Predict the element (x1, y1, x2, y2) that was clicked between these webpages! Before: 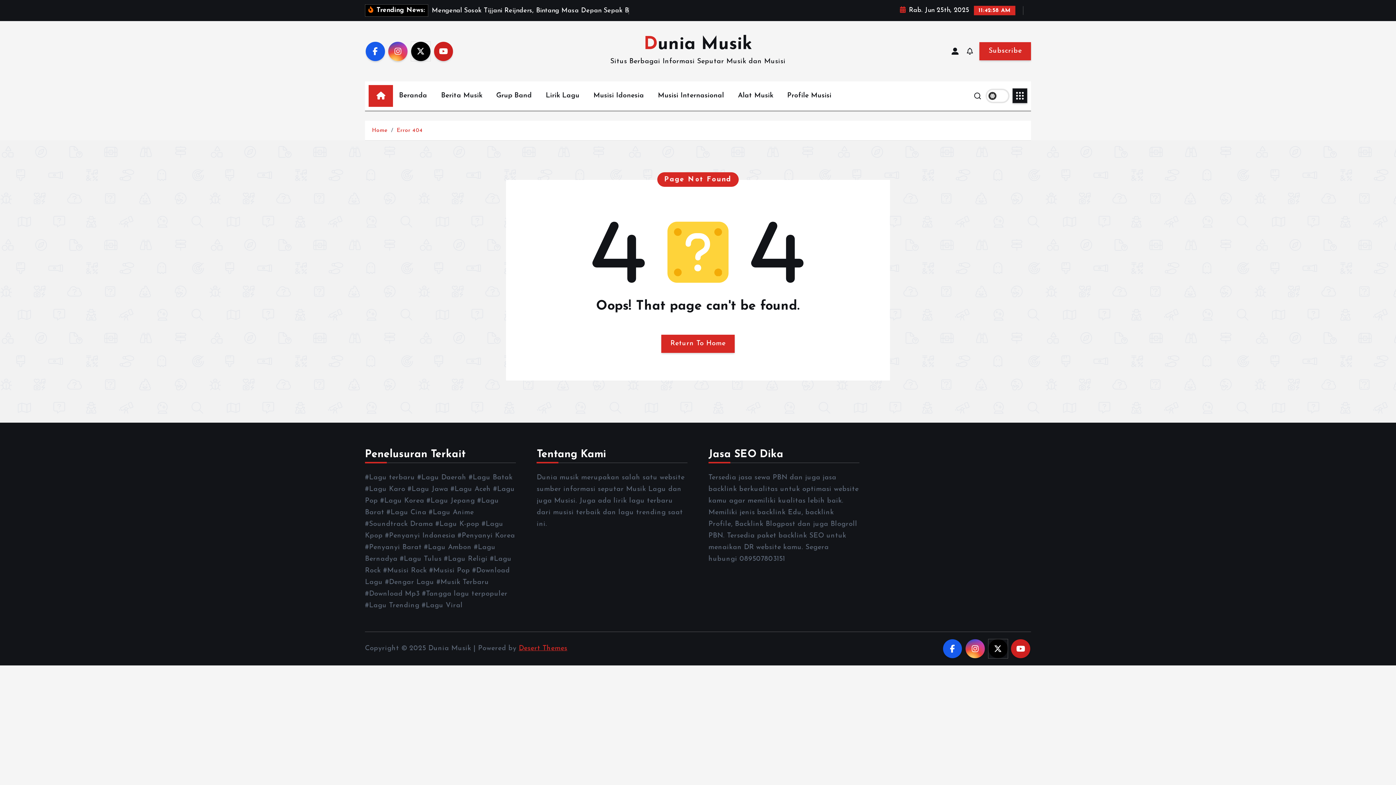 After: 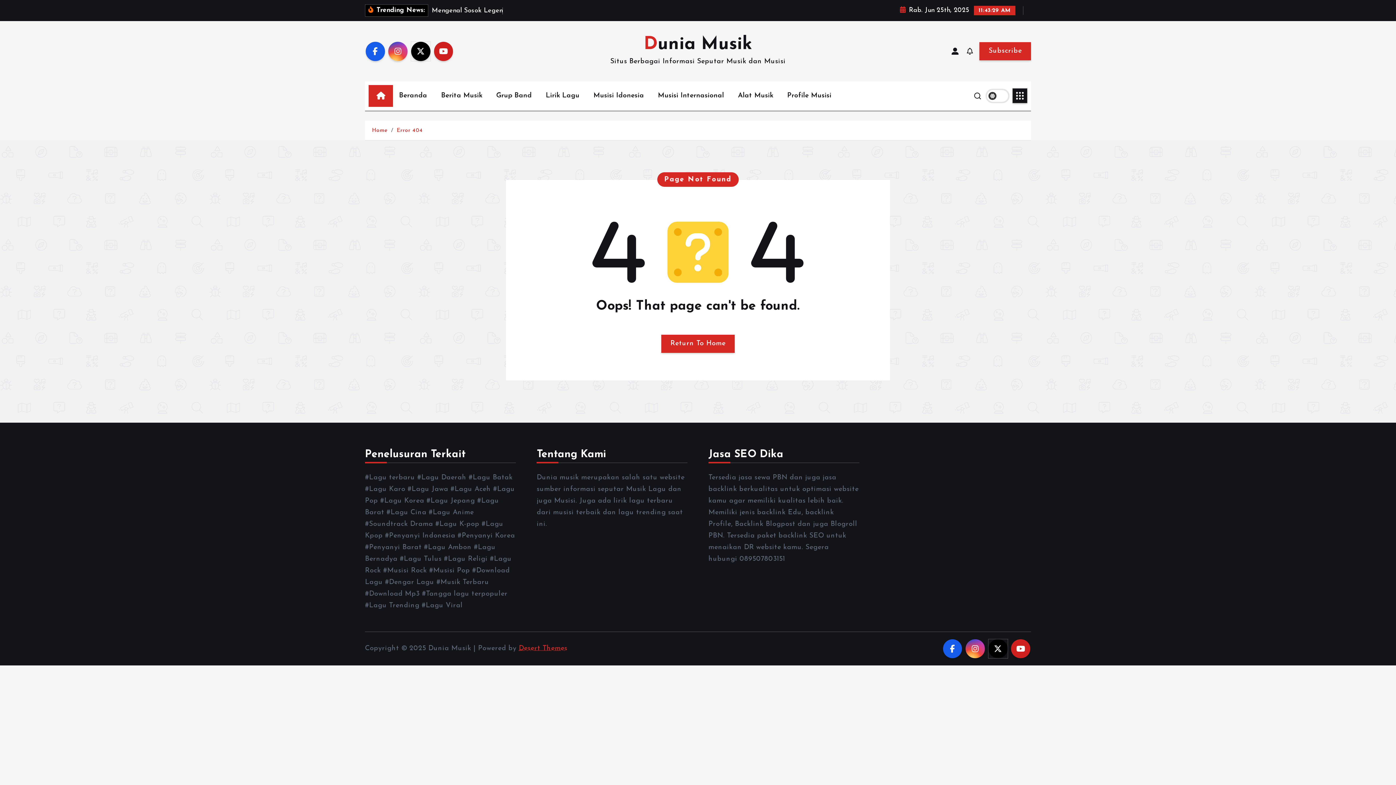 Action: bbox: (518, 645, 567, 652) label: Desert Themes